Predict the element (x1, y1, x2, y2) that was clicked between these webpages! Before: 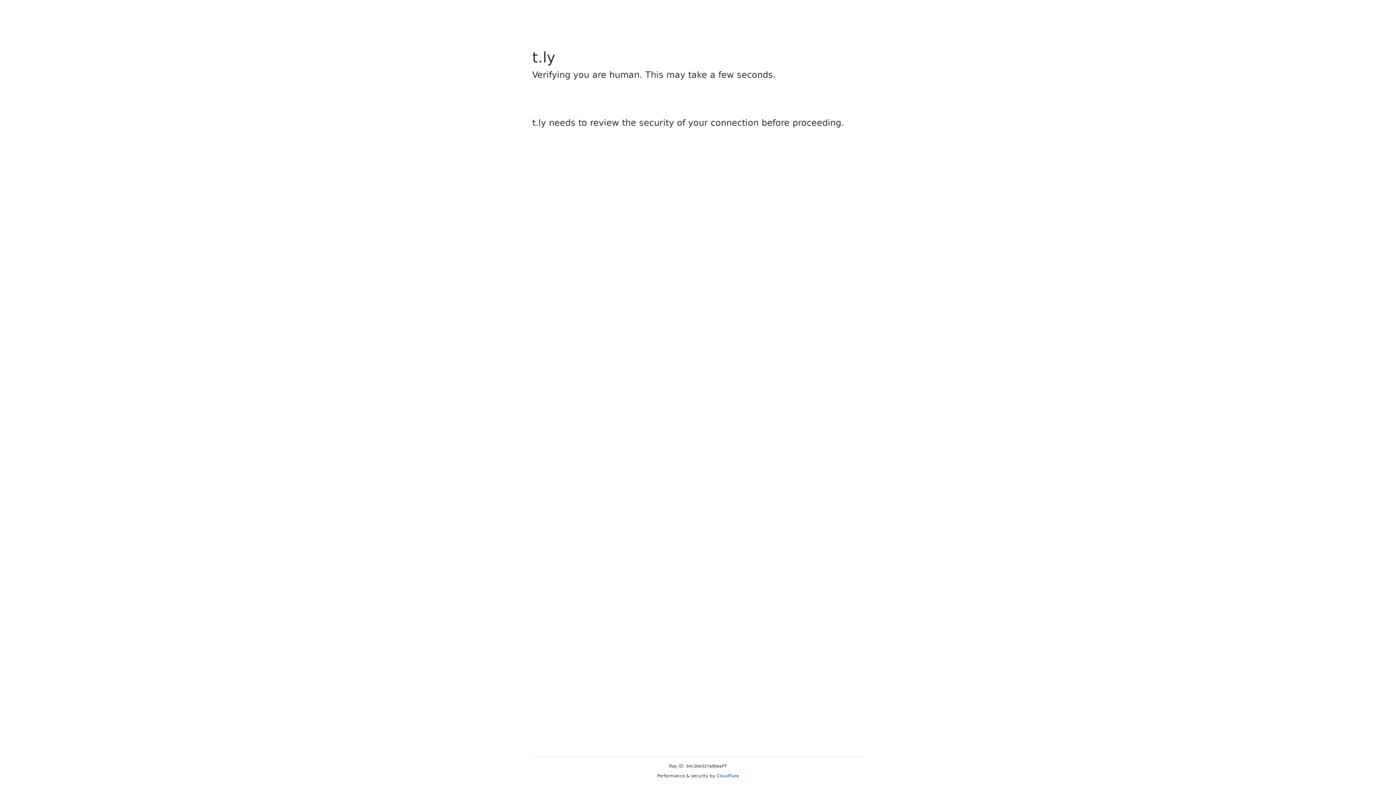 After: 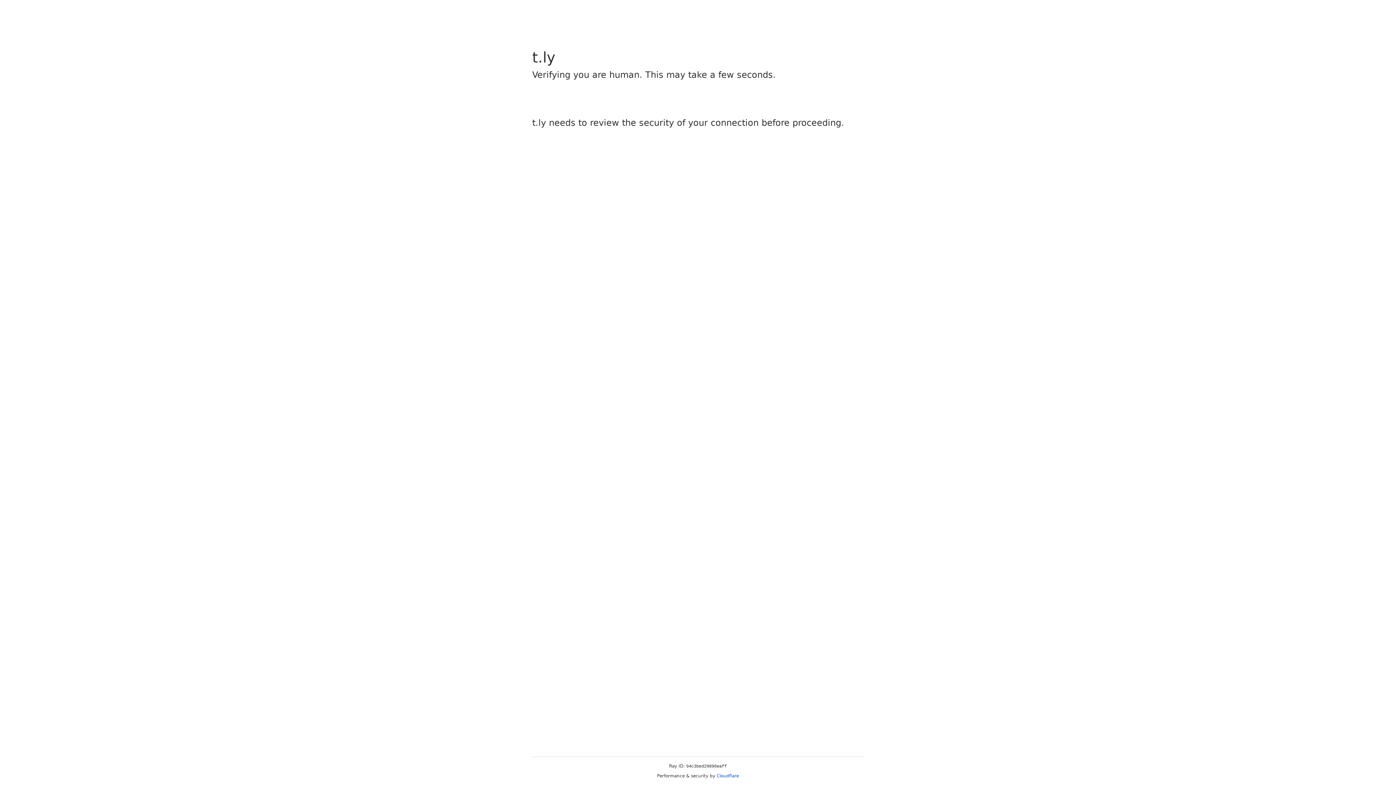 Action: label: Cloudflare bbox: (716, 773, 739, 778)